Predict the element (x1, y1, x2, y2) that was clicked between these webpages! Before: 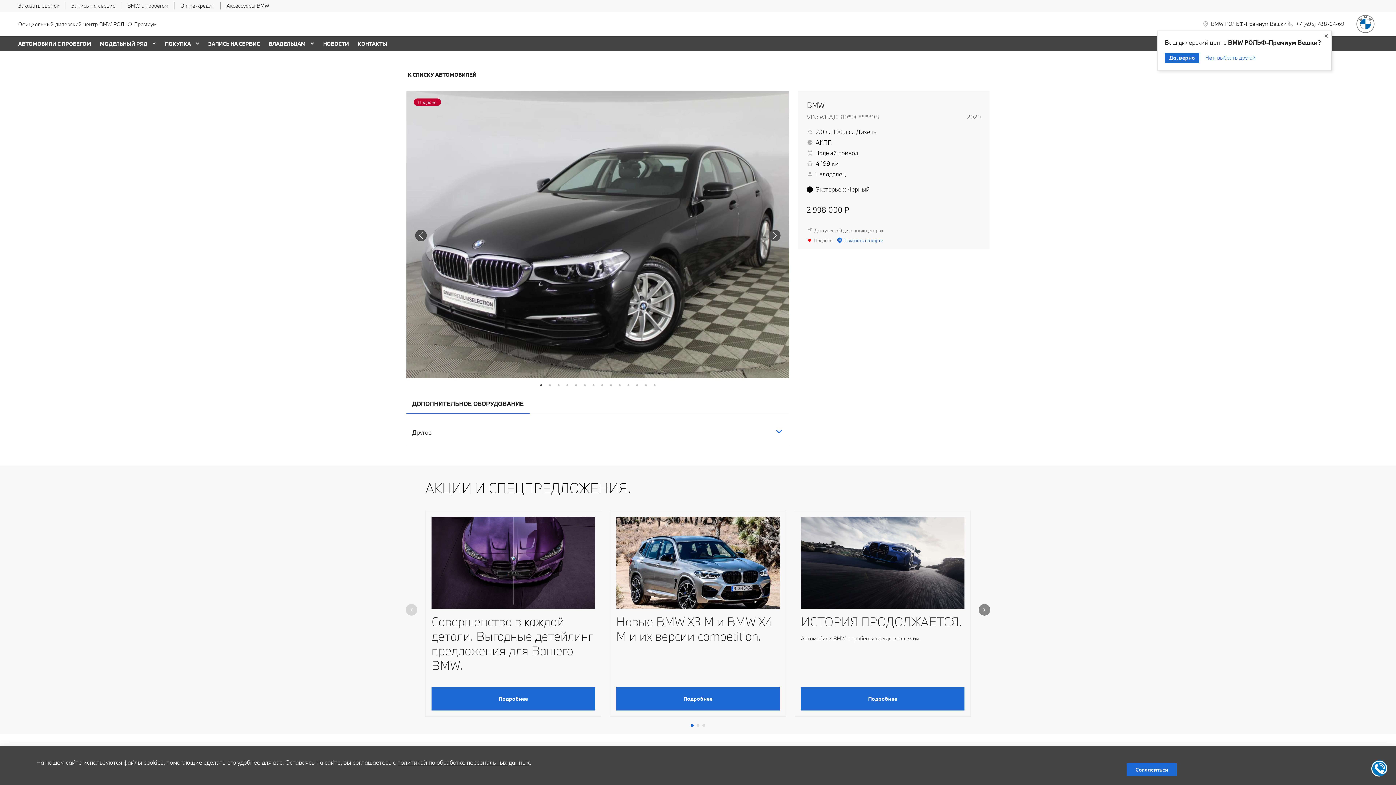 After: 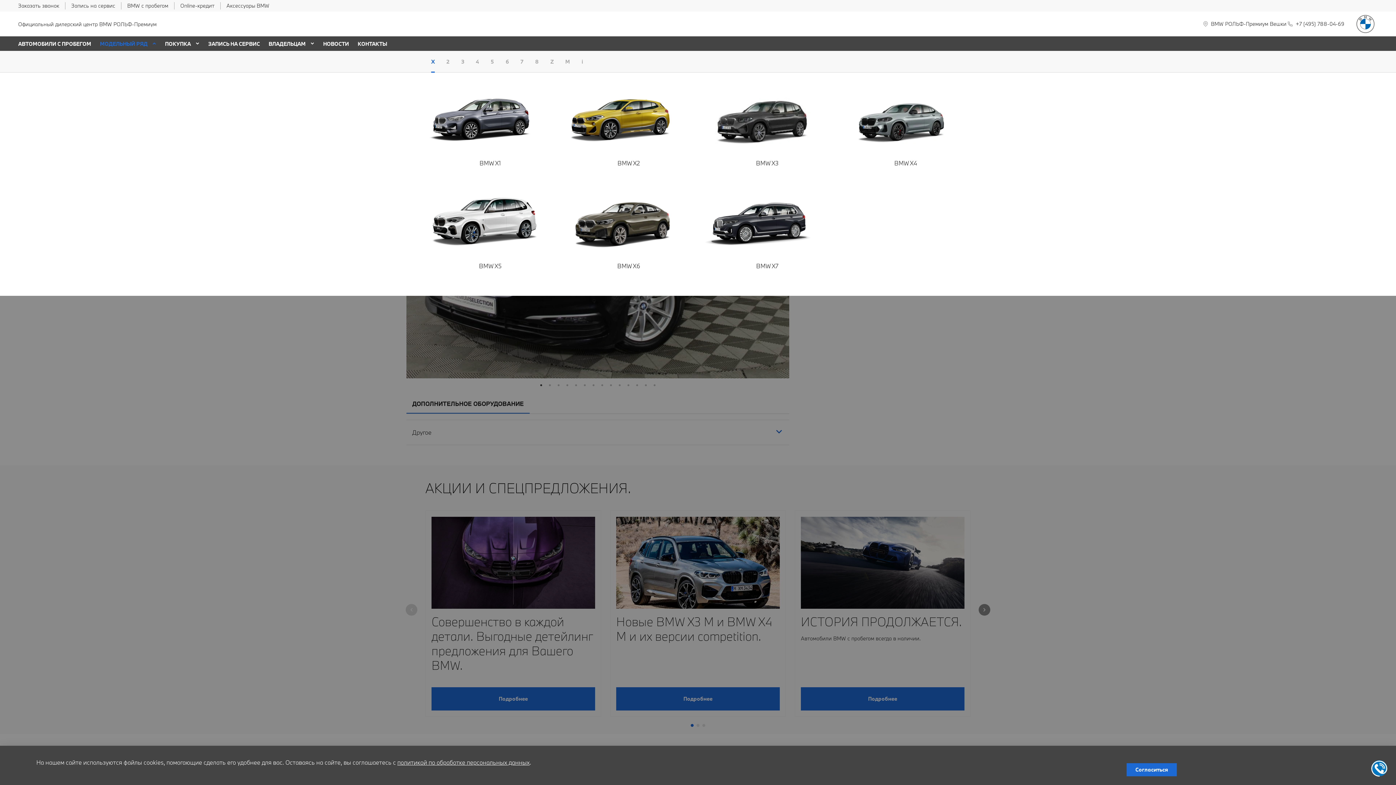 Action: label: МОДЕЛЬНЫЙ РЯД bbox: (100, 40, 150, 47)